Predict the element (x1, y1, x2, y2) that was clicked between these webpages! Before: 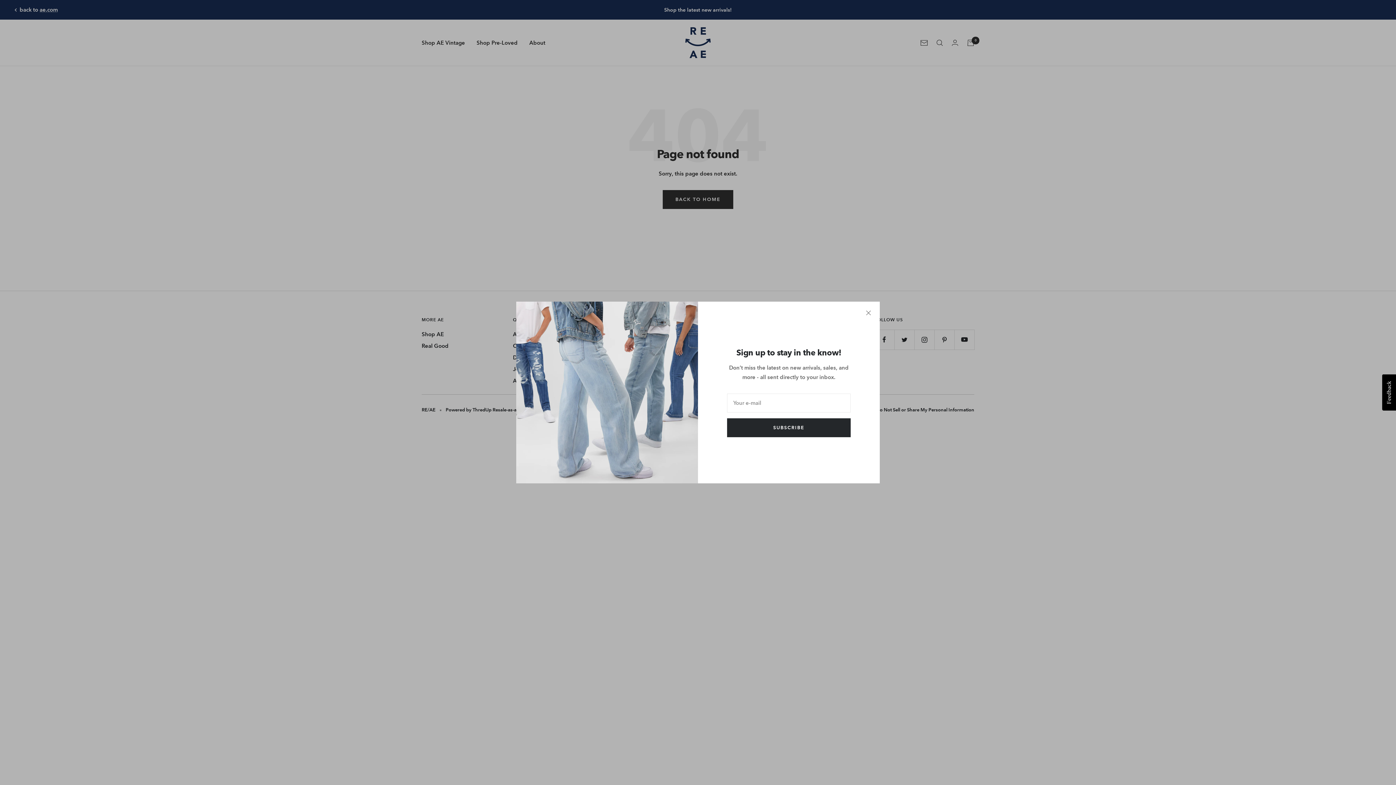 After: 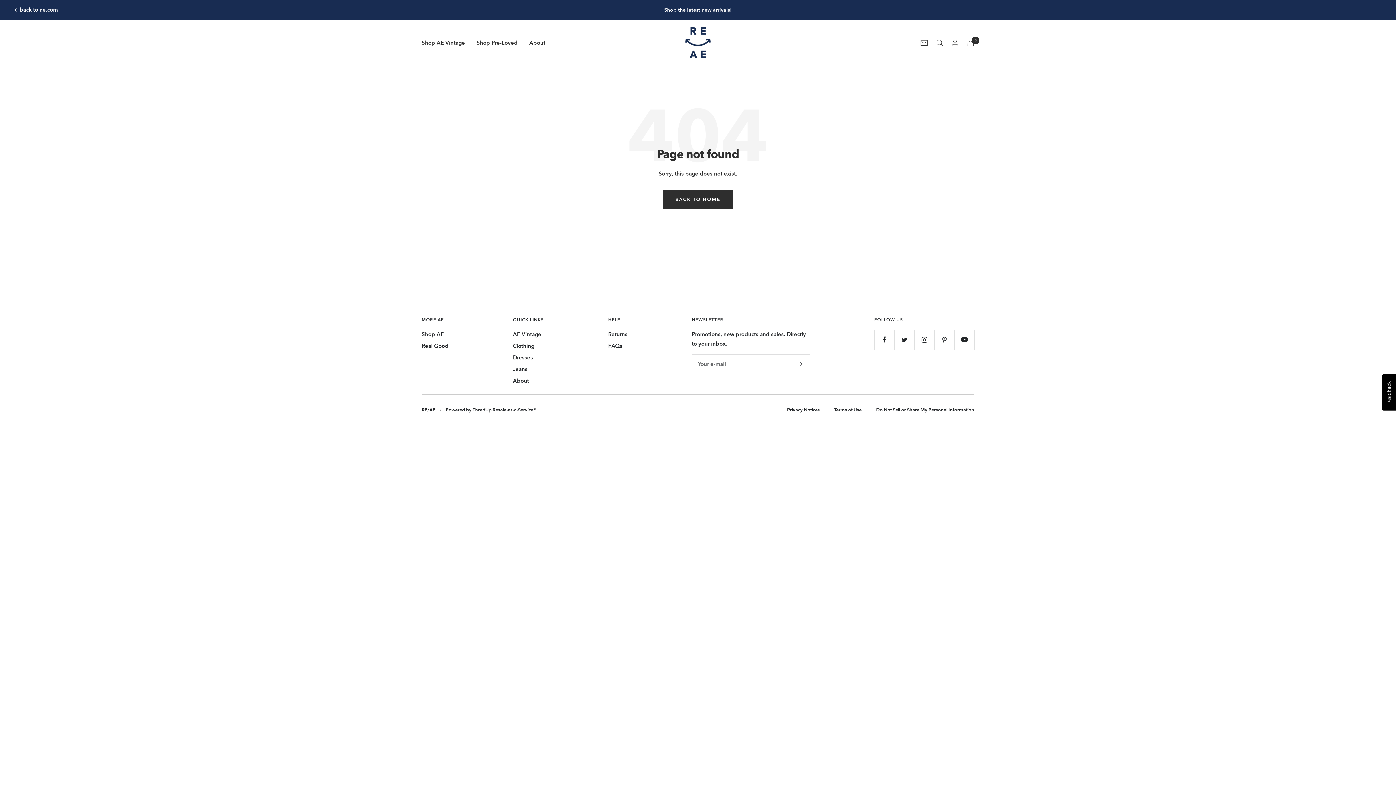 Action: bbox: (866, 310, 871, 315)